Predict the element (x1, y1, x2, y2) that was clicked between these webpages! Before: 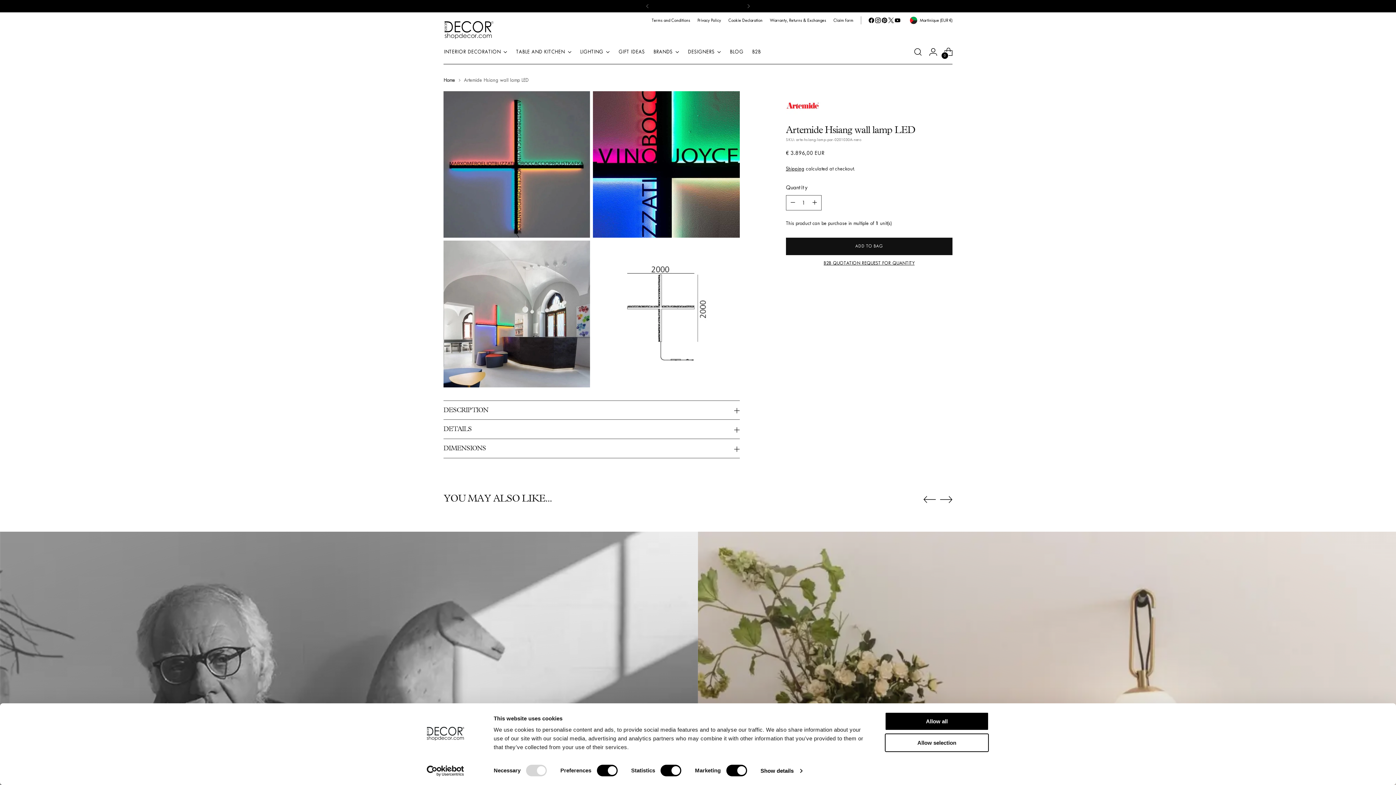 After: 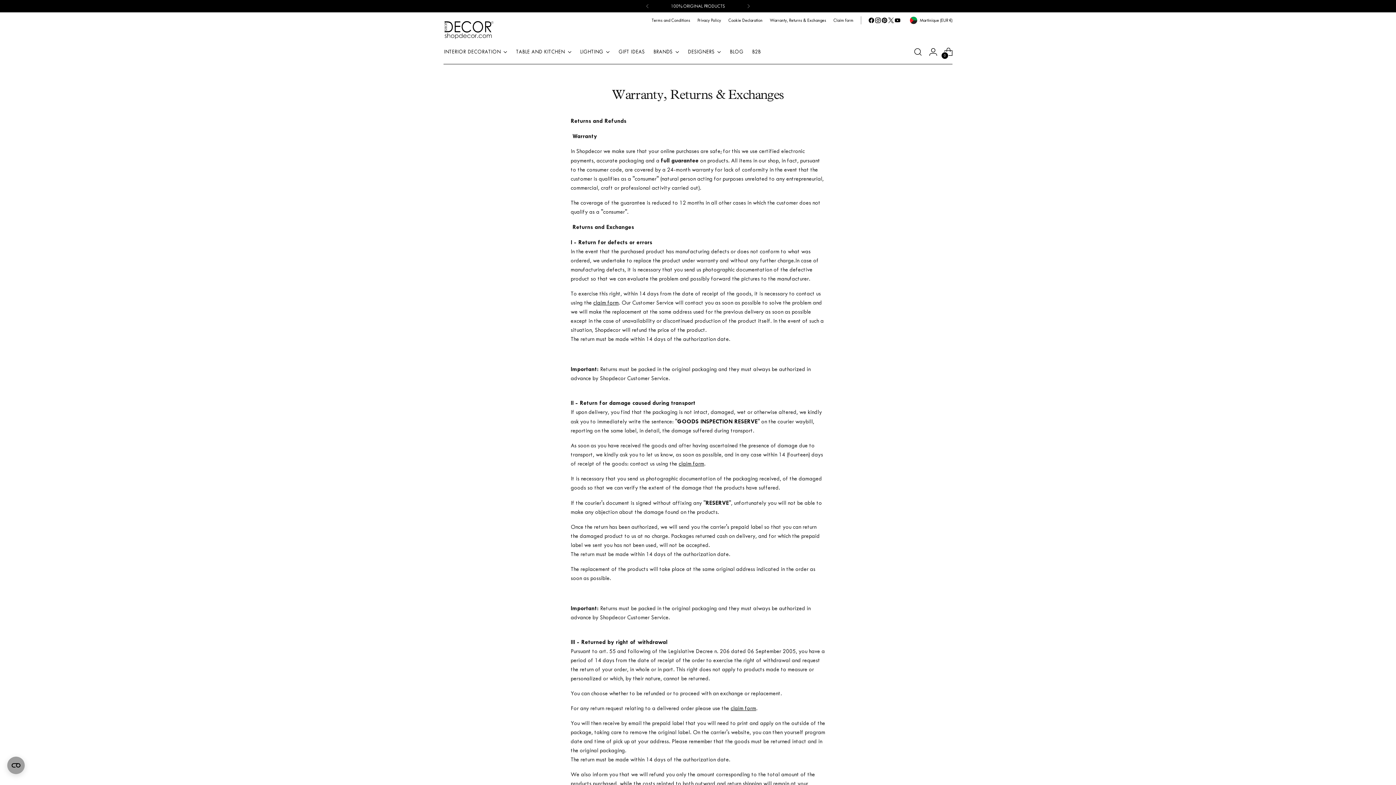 Action: bbox: (770, 12, 826, 28) label: Warranty, Returns & Exchanges